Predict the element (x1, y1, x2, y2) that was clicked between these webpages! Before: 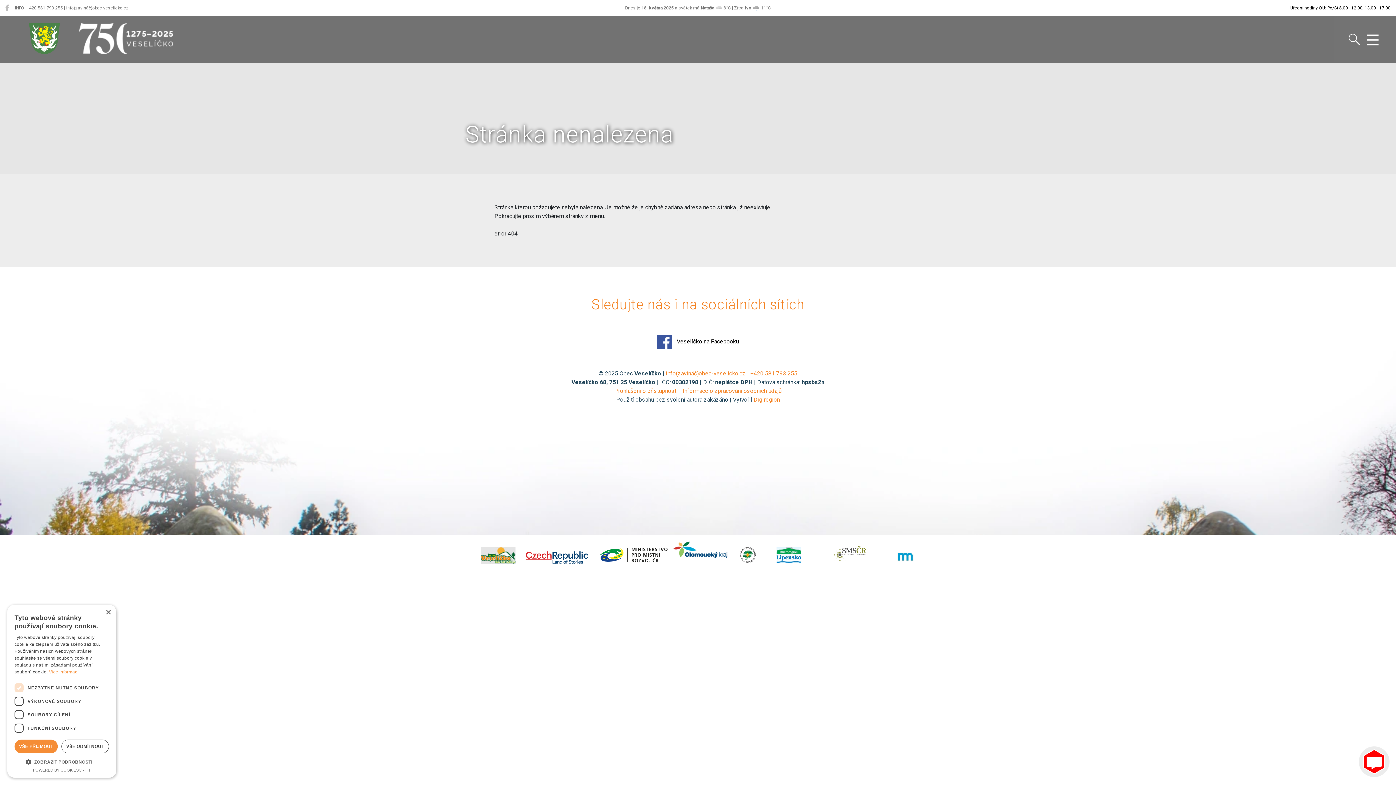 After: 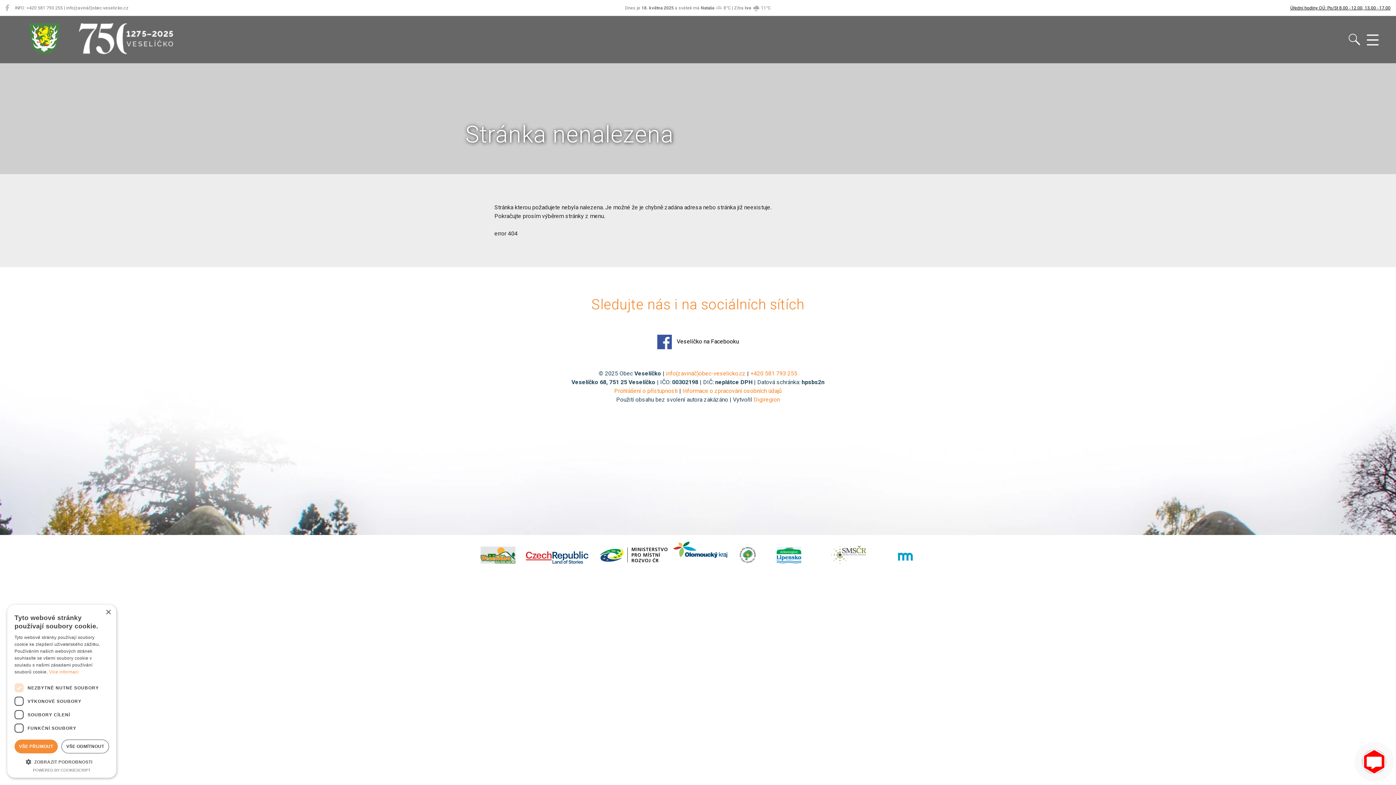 Action: label:  Veselíčko na Facebooku bbox: (650, 331, 746, 353)